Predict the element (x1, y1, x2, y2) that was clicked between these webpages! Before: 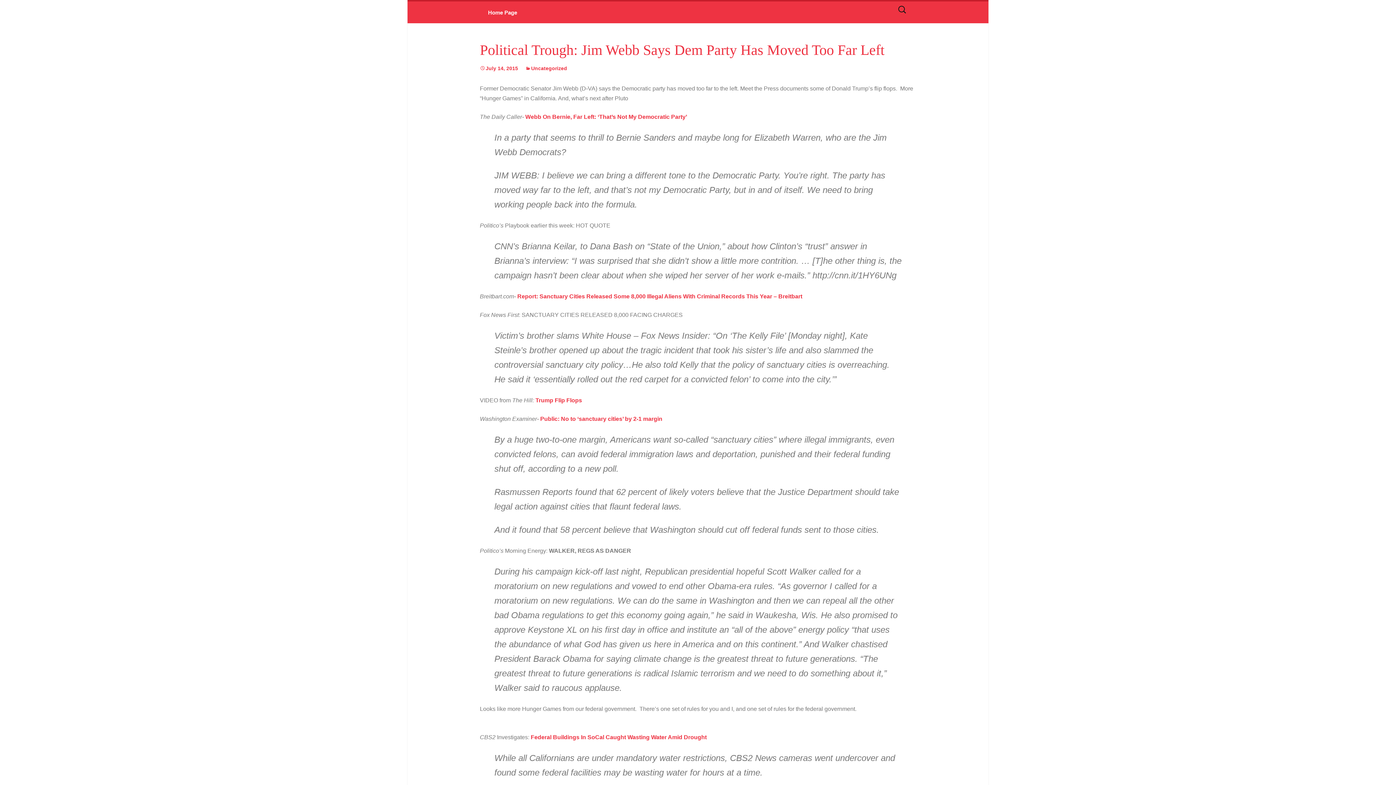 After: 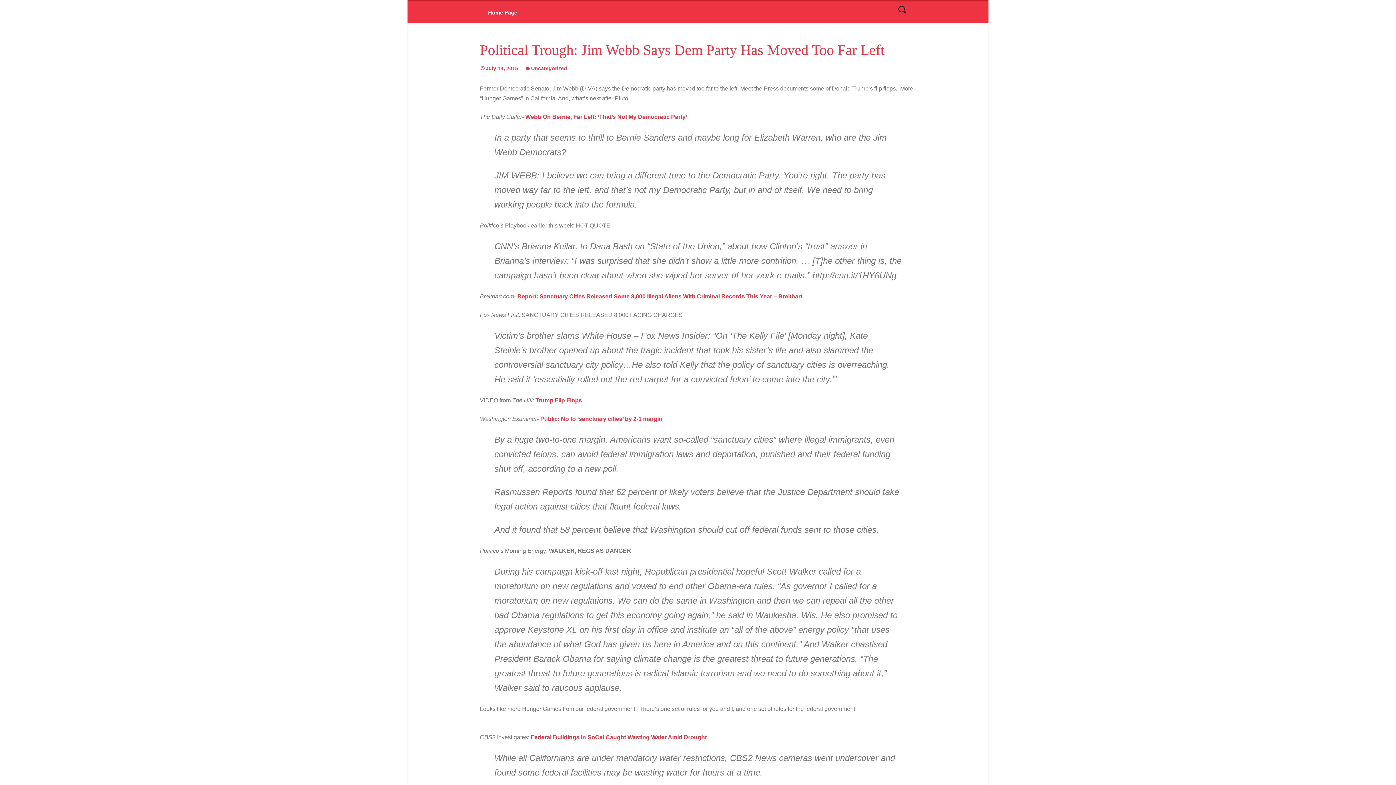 Action: label: July 14, 2015 bbox: (480, 65, 518, 71)